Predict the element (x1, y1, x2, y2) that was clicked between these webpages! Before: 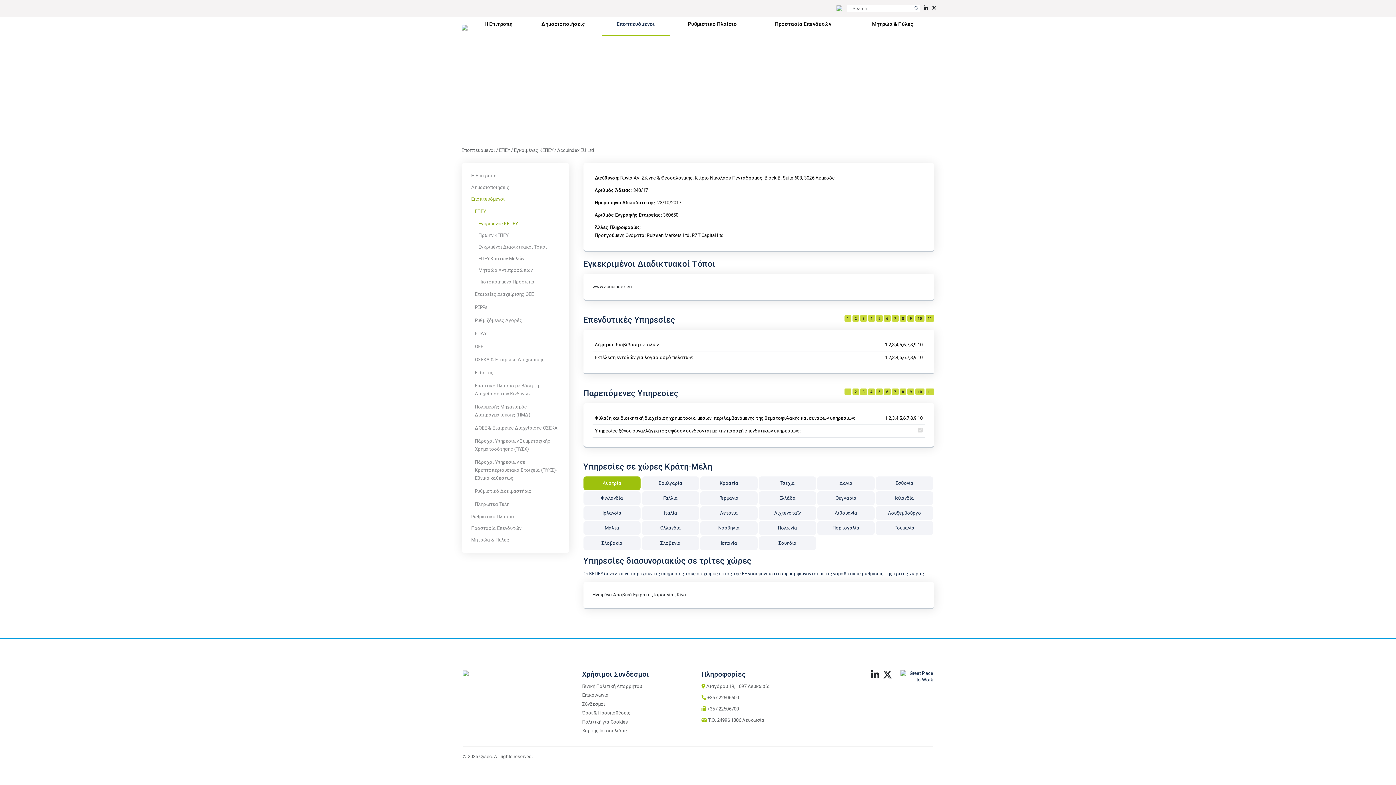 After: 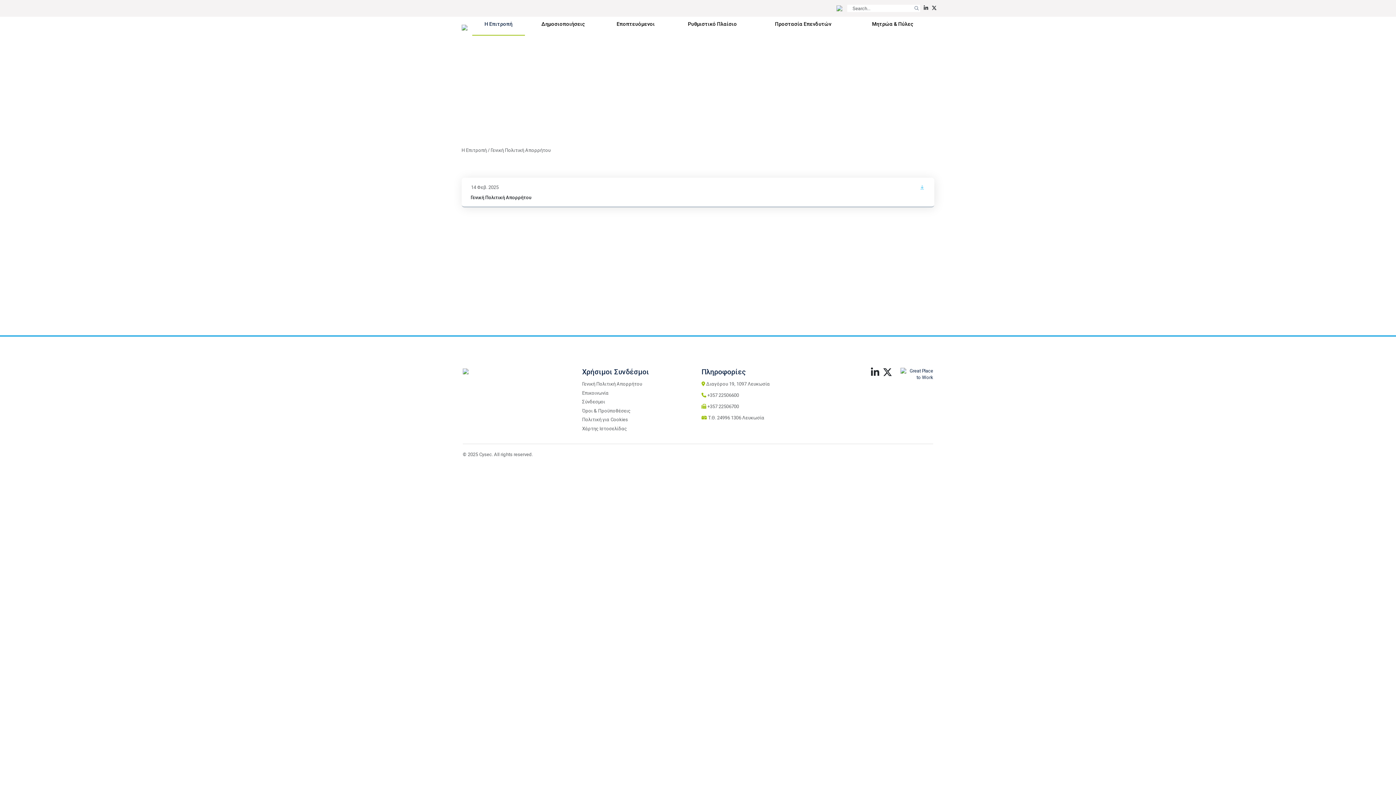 Action: label: Γενική Πολιτική Απορρήτου bbox: (582, 683, 642, 689)